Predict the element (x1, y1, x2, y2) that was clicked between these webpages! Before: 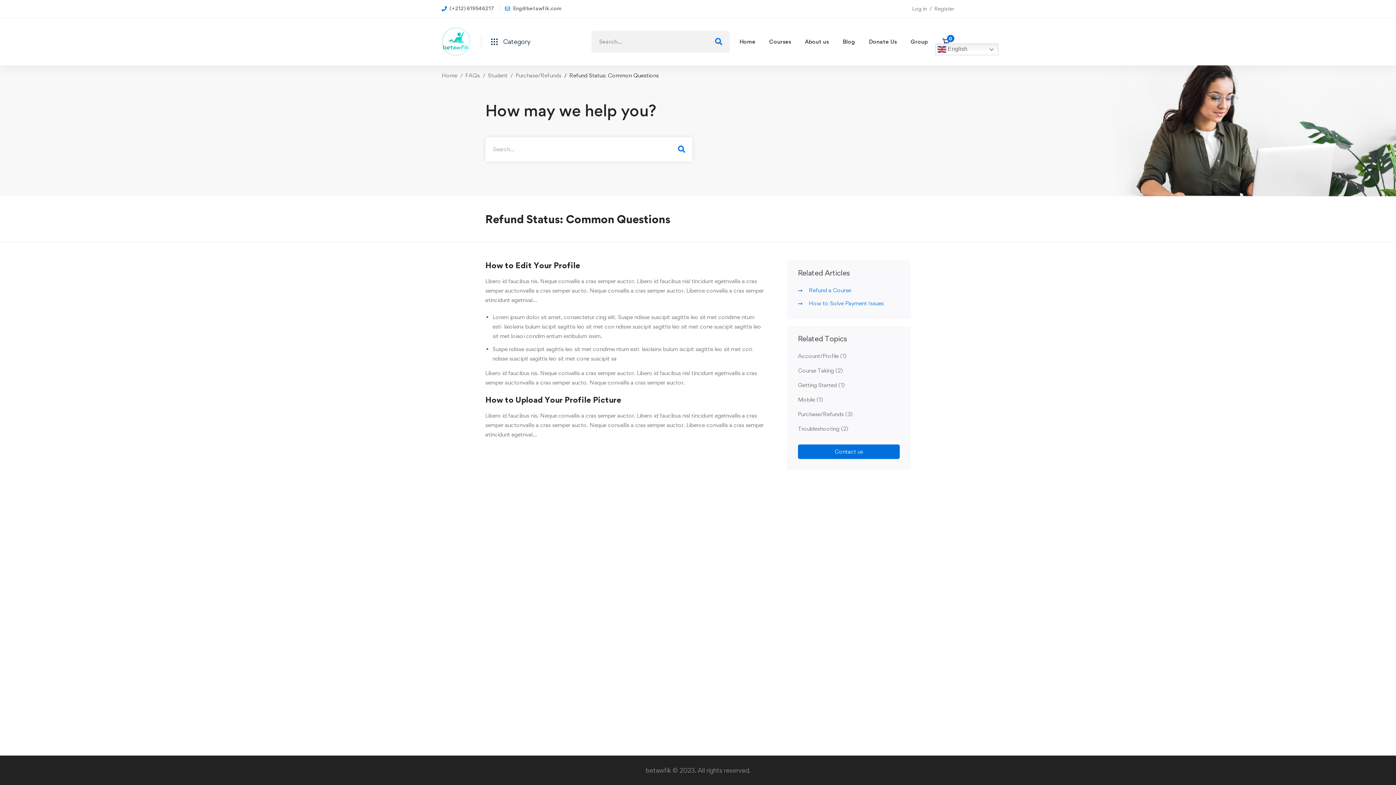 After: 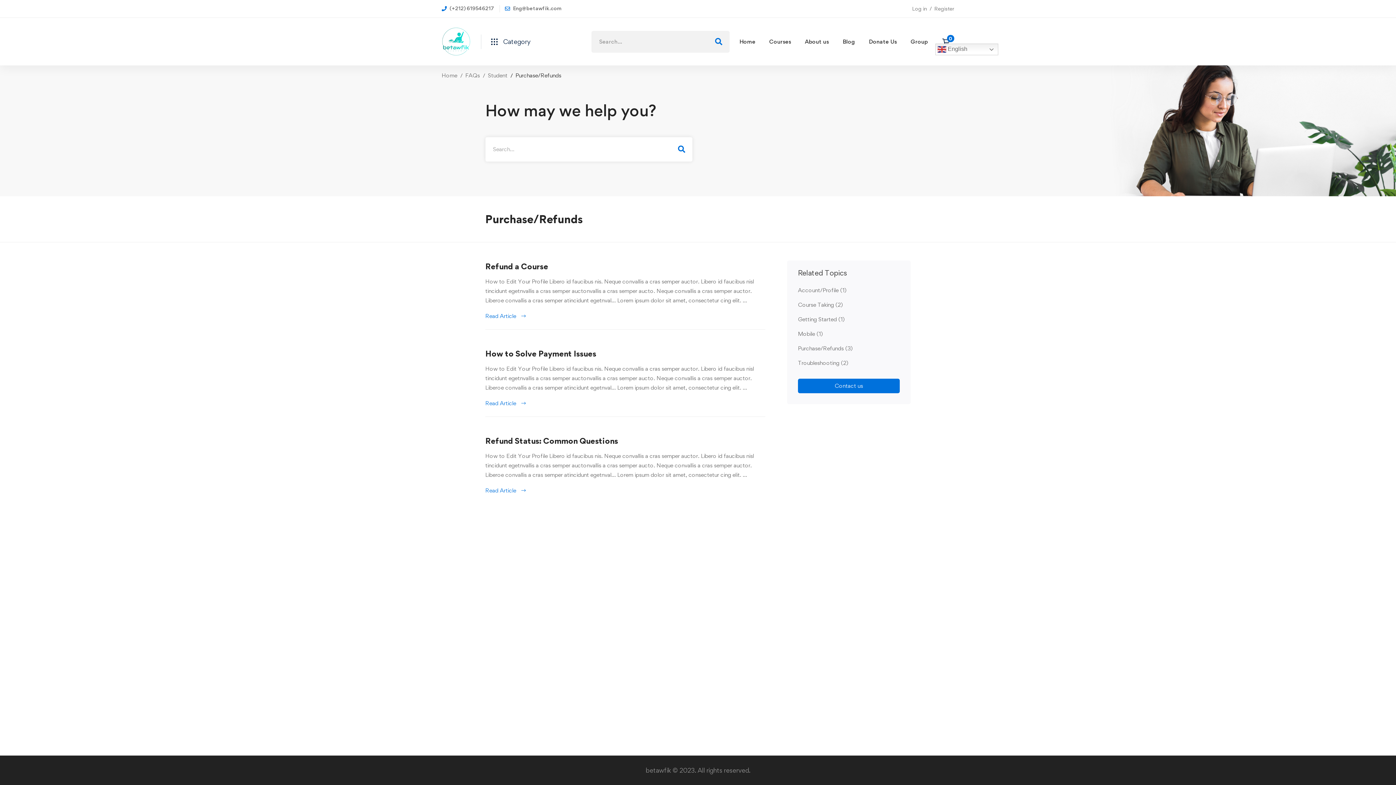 Action: bbox: (798, 410, 853, 417) label: Purchase/Refunds (3)